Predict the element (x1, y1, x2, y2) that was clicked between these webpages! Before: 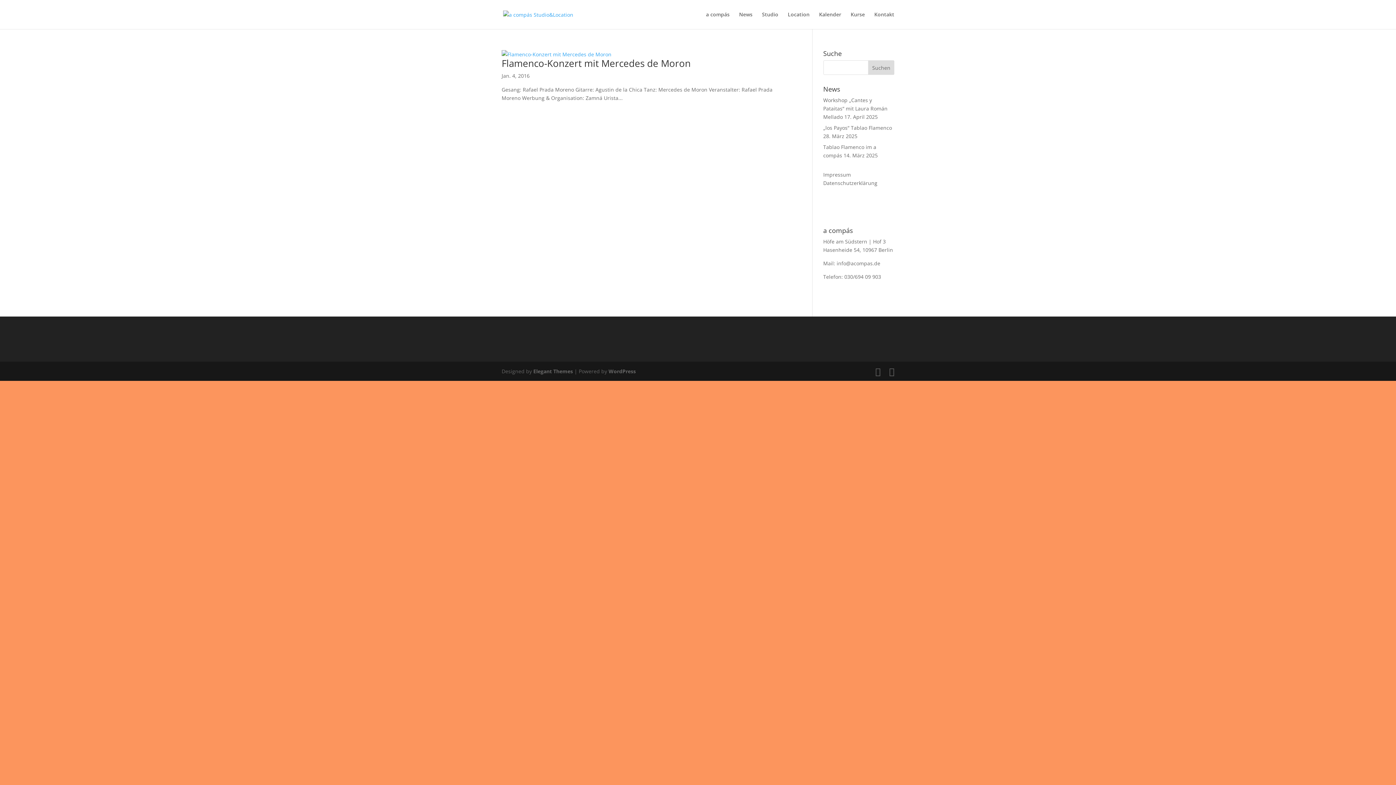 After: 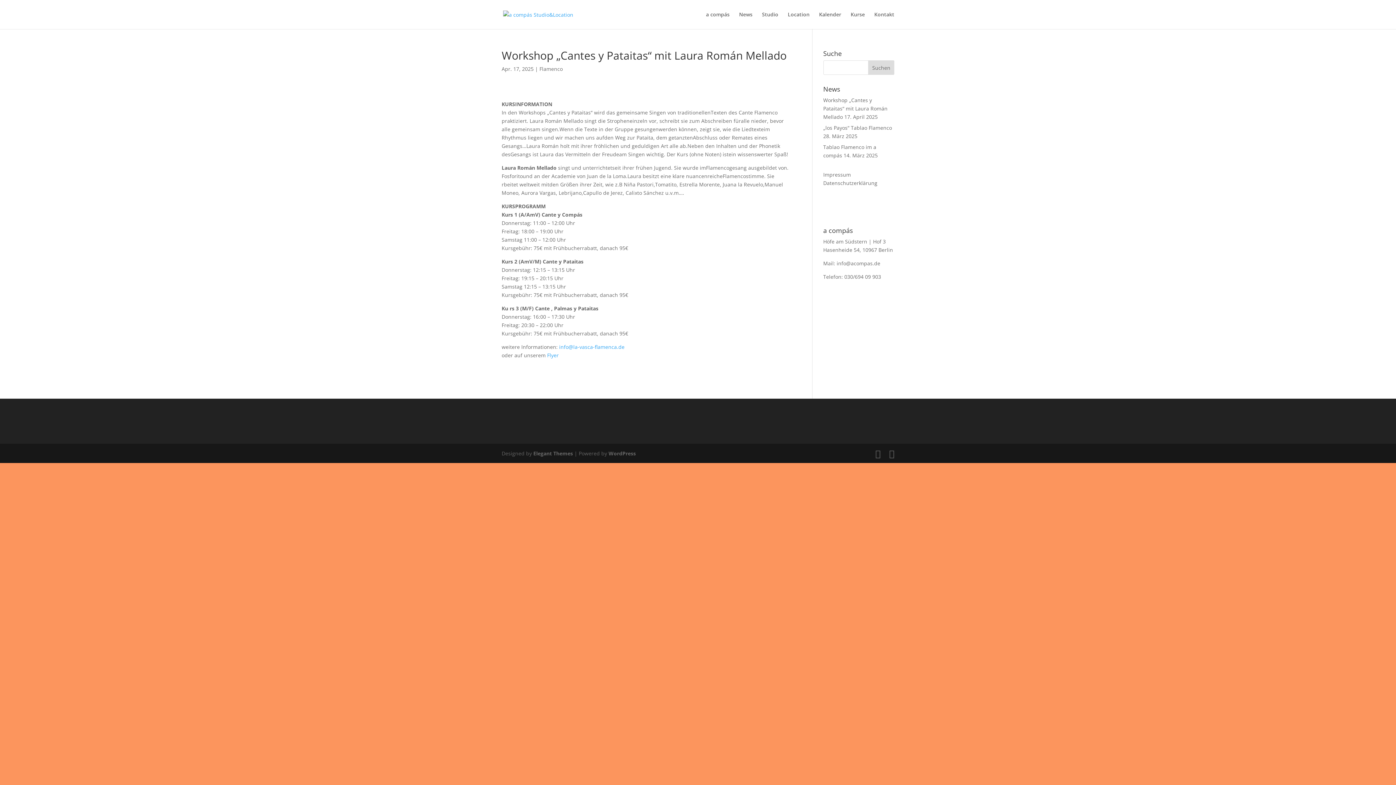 Action: label: Workshop „Cantes y Pataitas“ mit Laura Román Mellado bbox: (823, 96, 887, 120)